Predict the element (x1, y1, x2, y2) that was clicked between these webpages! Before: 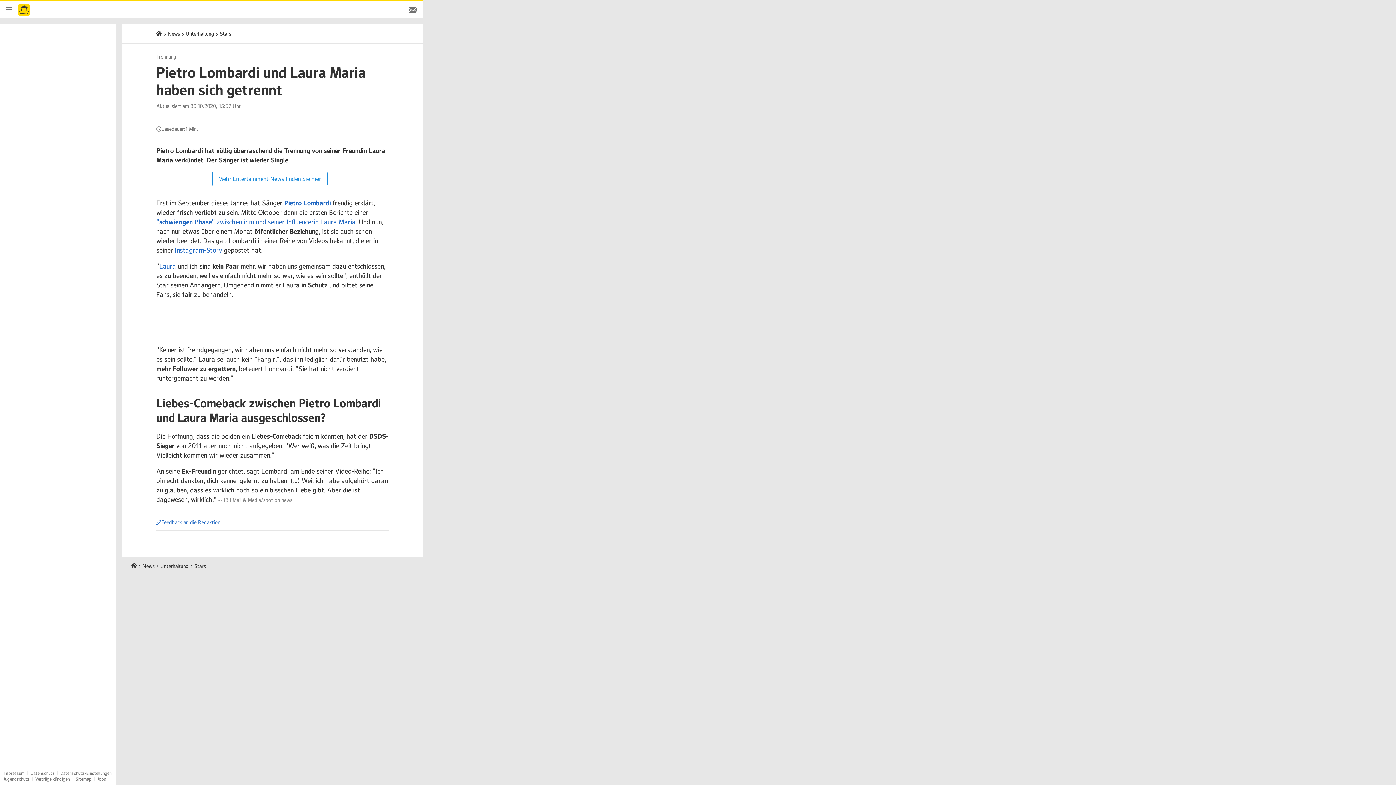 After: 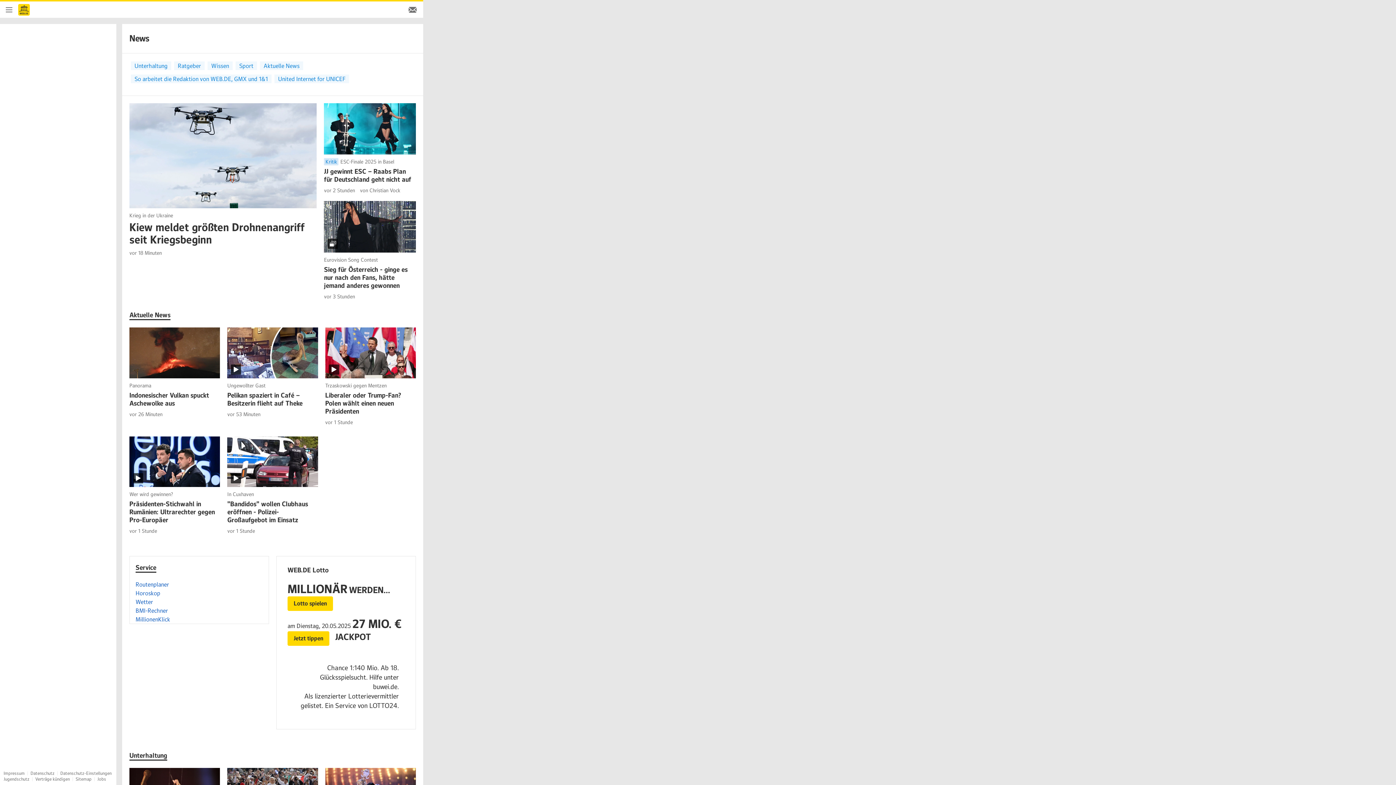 Action: bbox: (168, 30, 180, 37) label: News